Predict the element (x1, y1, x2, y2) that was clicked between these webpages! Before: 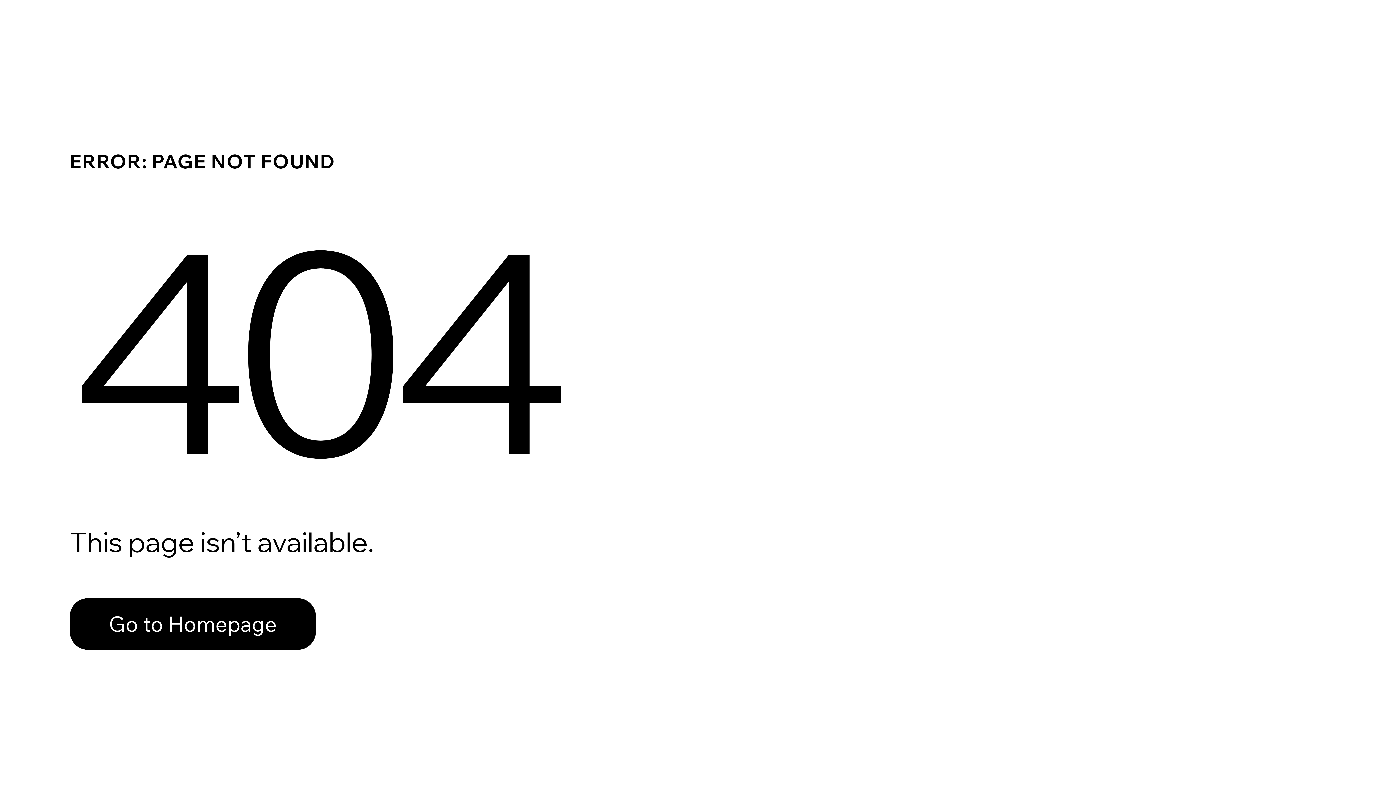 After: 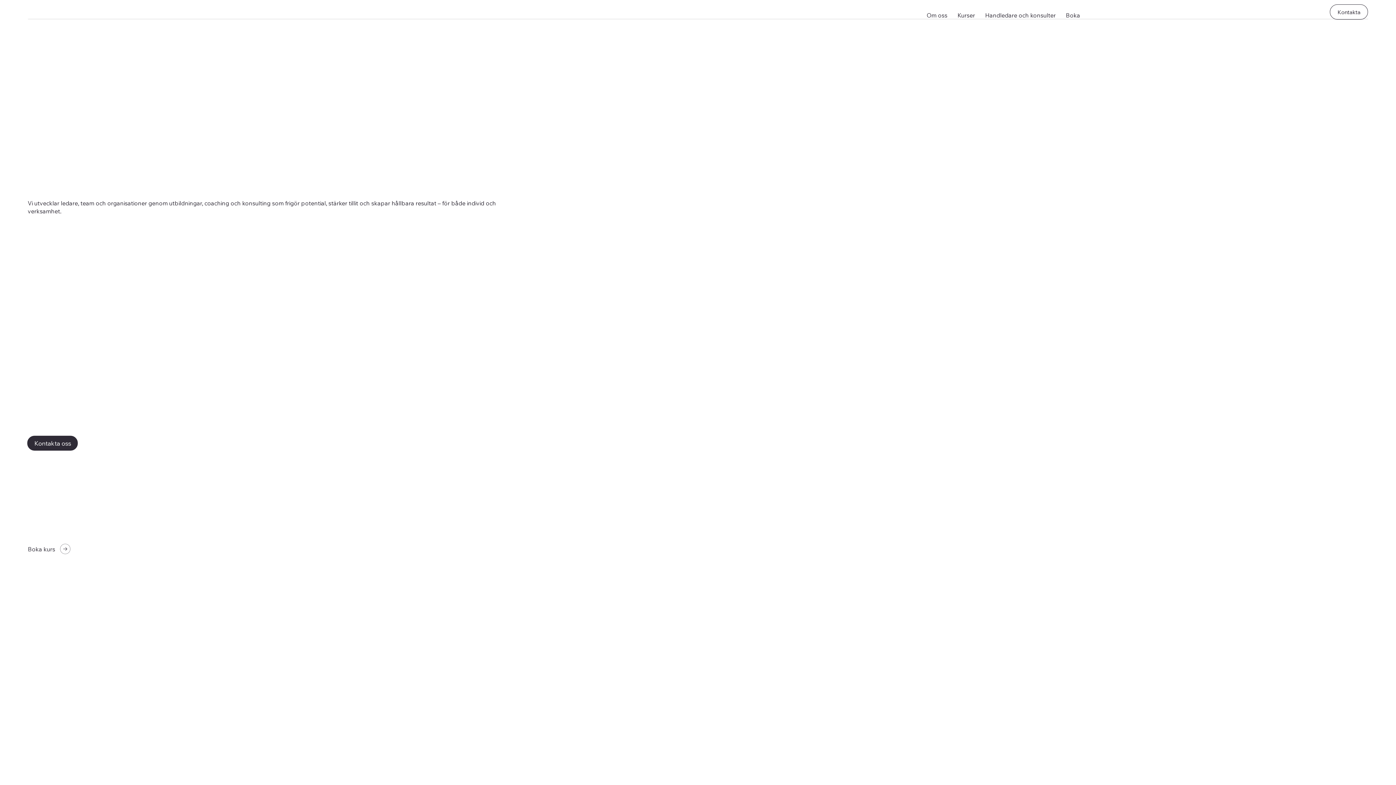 Action: label: Go to Homepage bbox: (69, 598, 316, 650)